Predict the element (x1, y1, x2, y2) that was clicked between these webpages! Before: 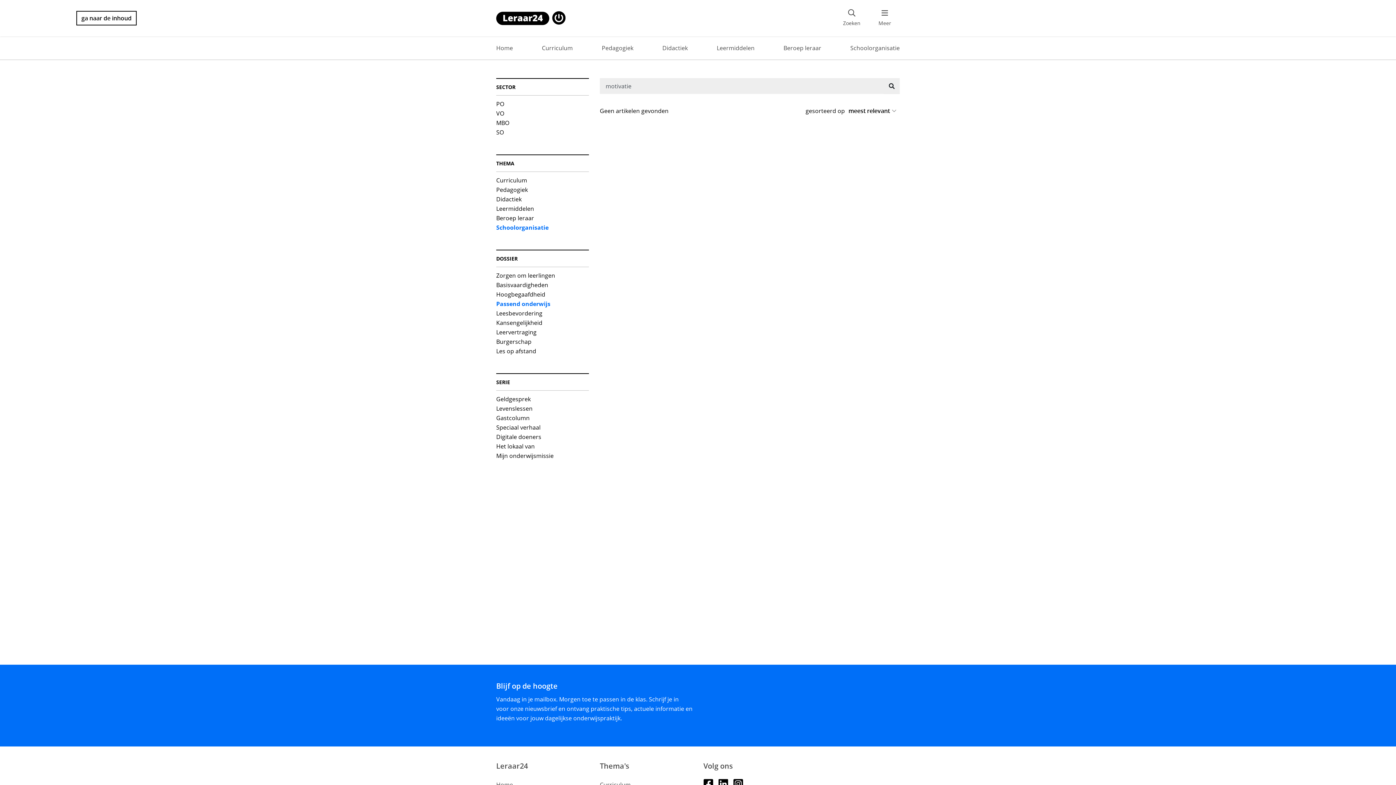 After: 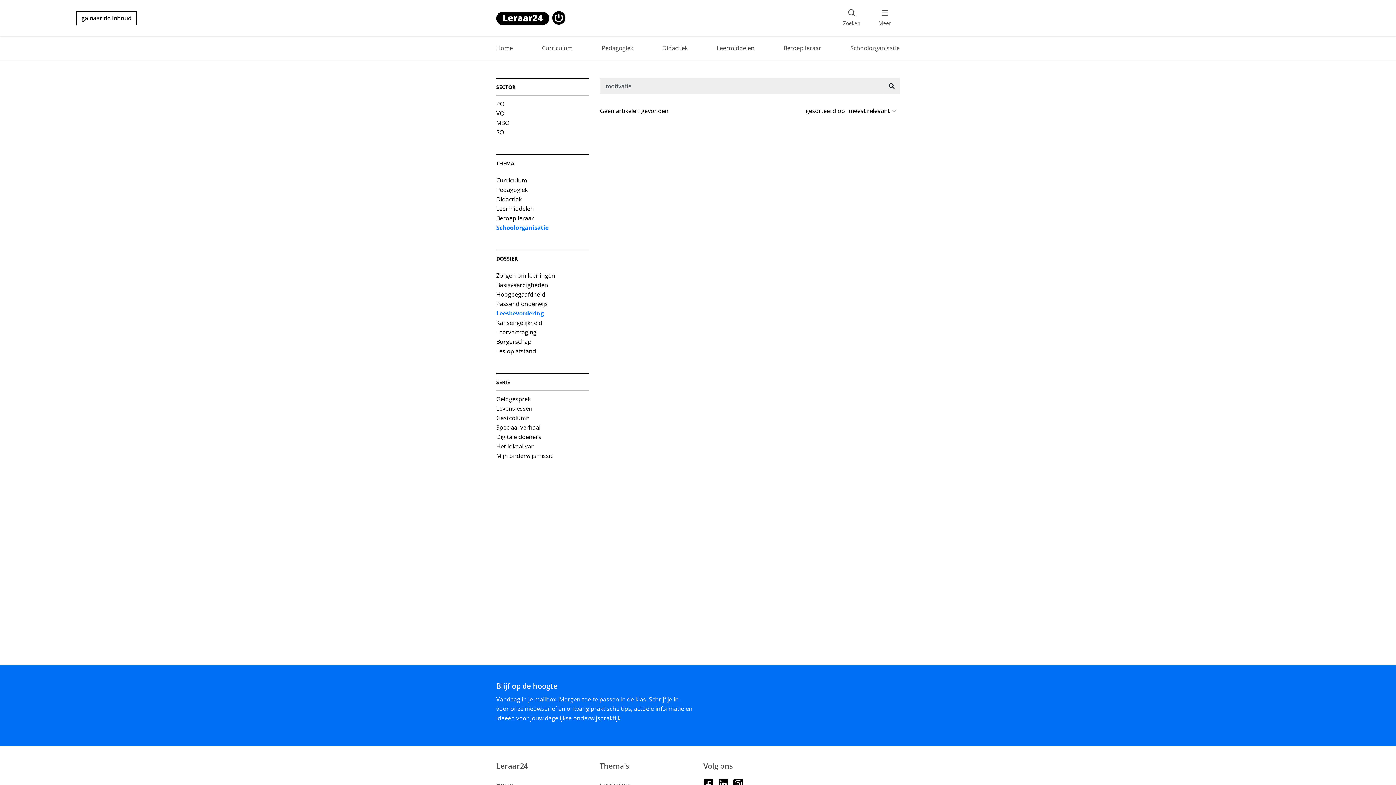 Action: label: Leesbevordering bbox: (496, 308, 542, 318)